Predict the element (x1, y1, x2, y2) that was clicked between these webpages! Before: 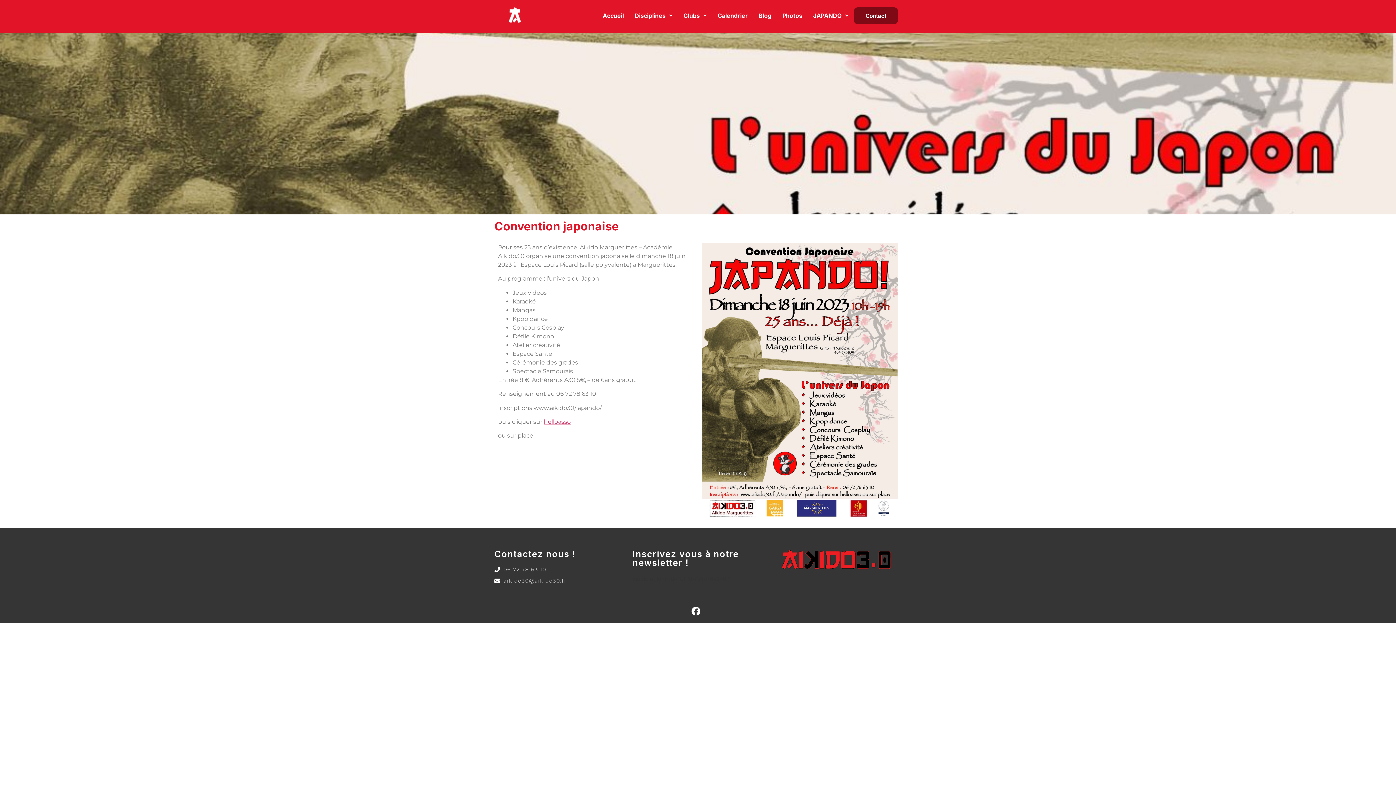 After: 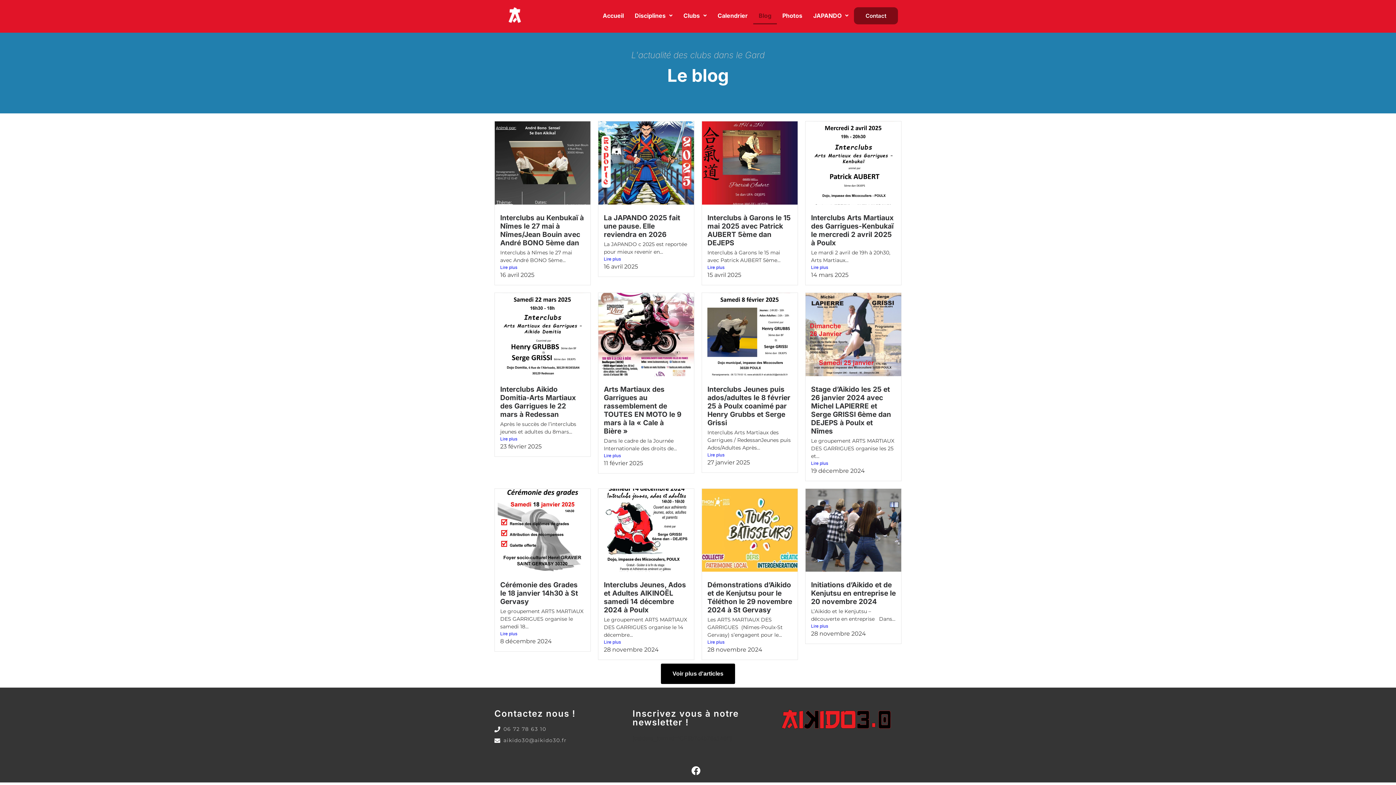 Action: bbox: (753, 7, 777, 24) label: Blog